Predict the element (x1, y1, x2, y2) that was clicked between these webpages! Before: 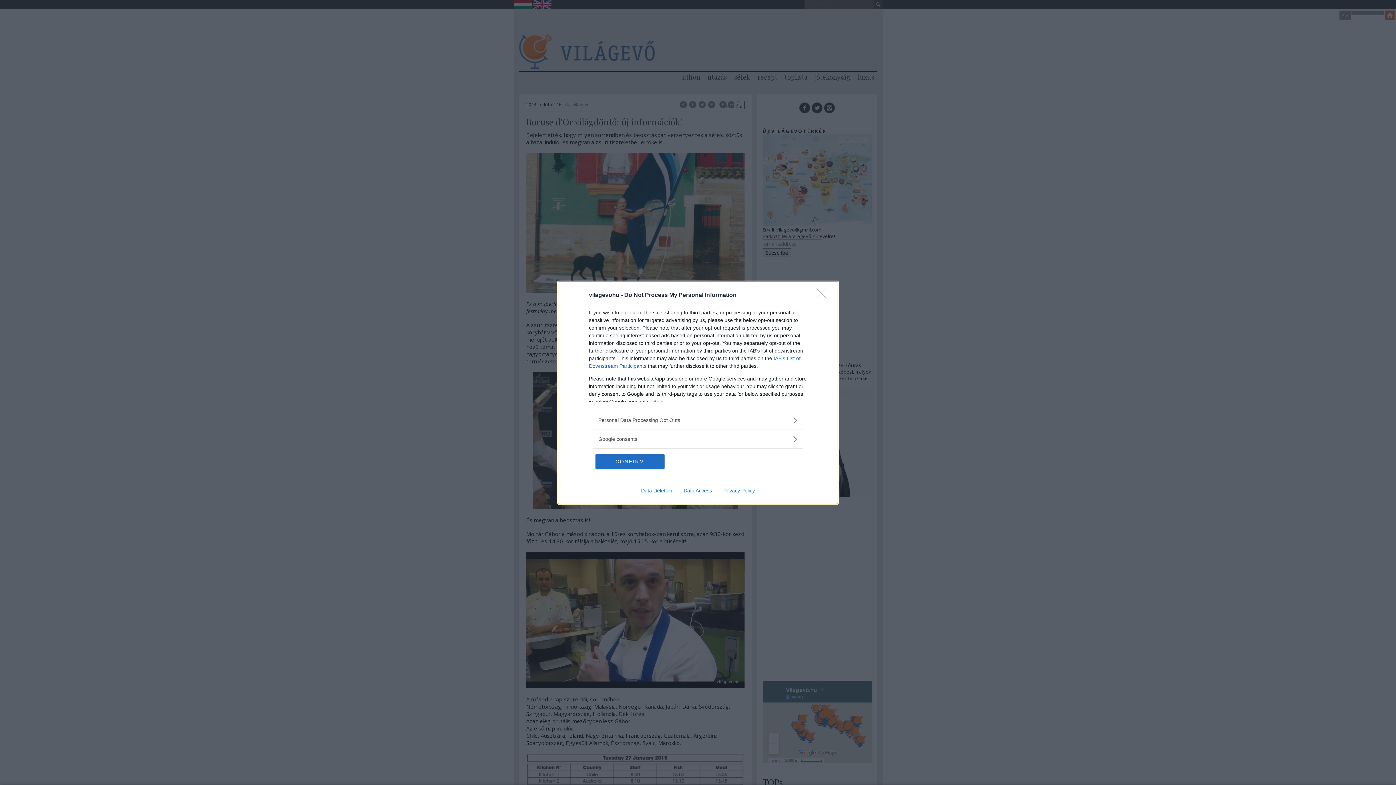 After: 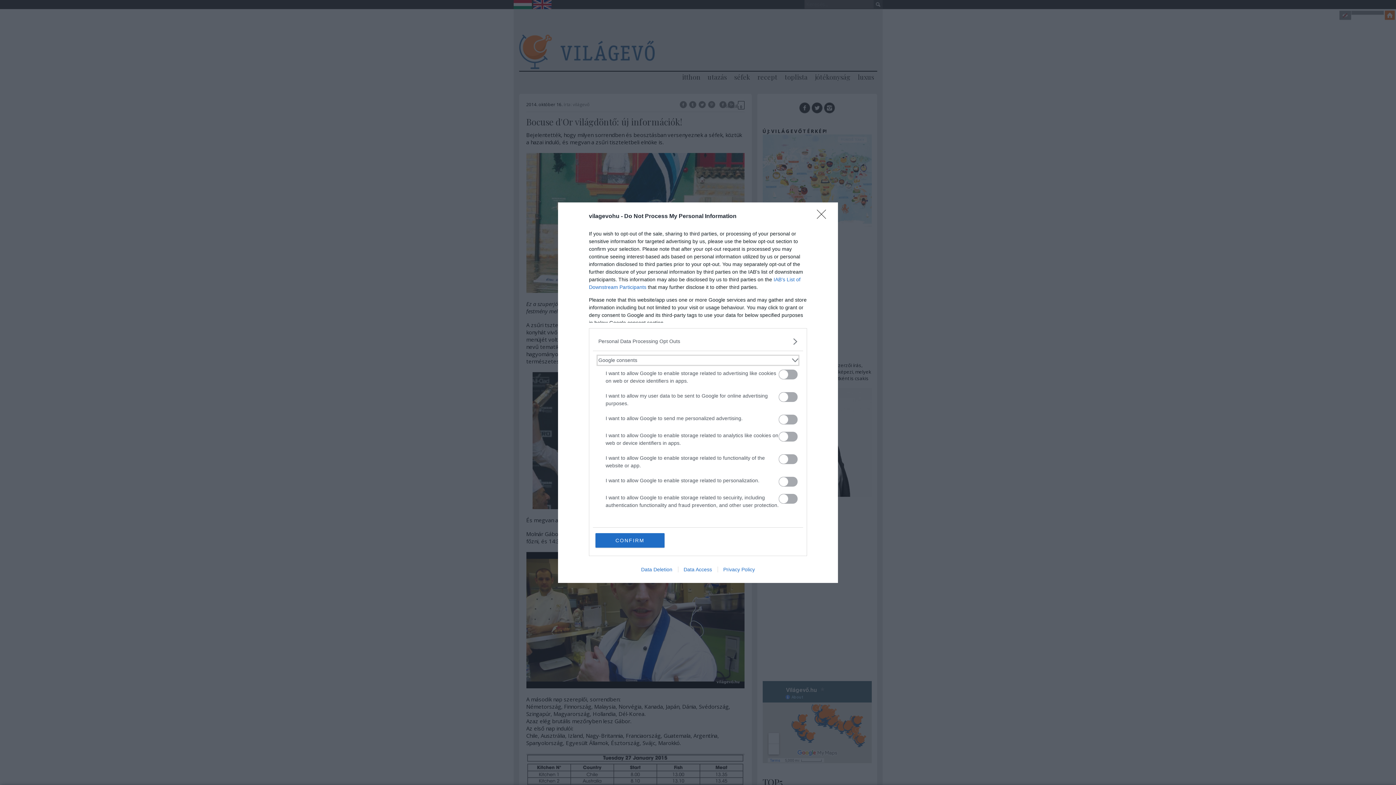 Action: bbox: (598, 435, 797, 443) label: Google consents